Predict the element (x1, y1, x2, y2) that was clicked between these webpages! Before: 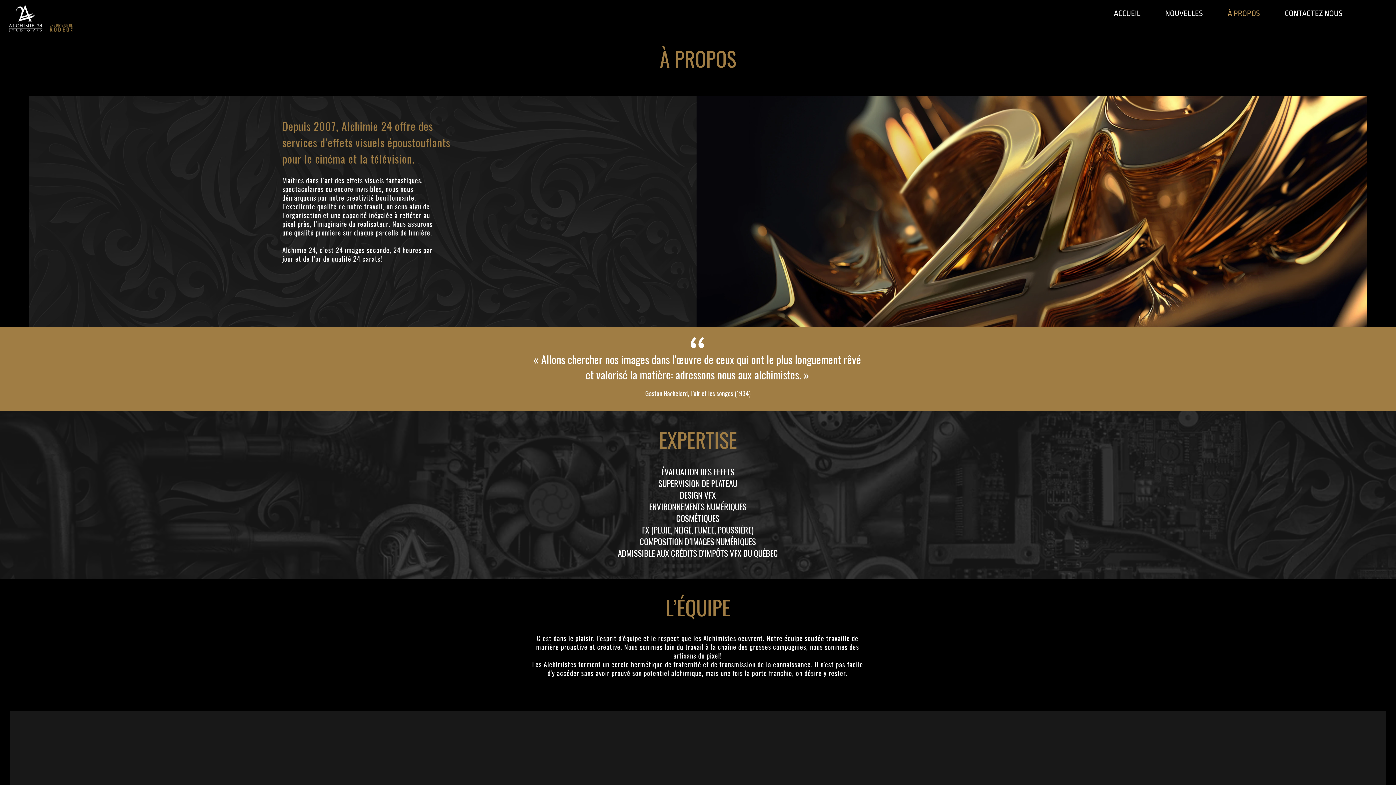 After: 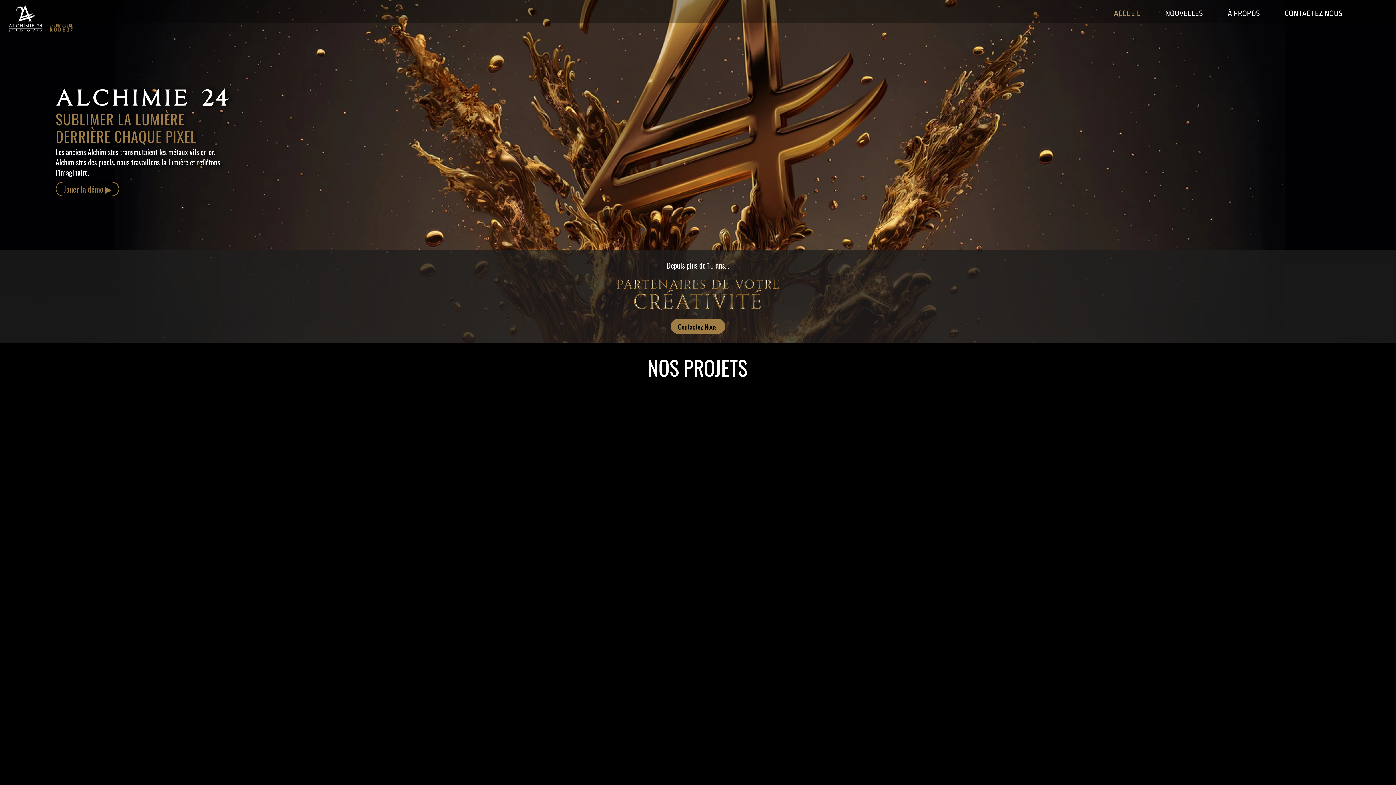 Action: label: ACCUEIL bbox: (1094, 9, 1146, 13)